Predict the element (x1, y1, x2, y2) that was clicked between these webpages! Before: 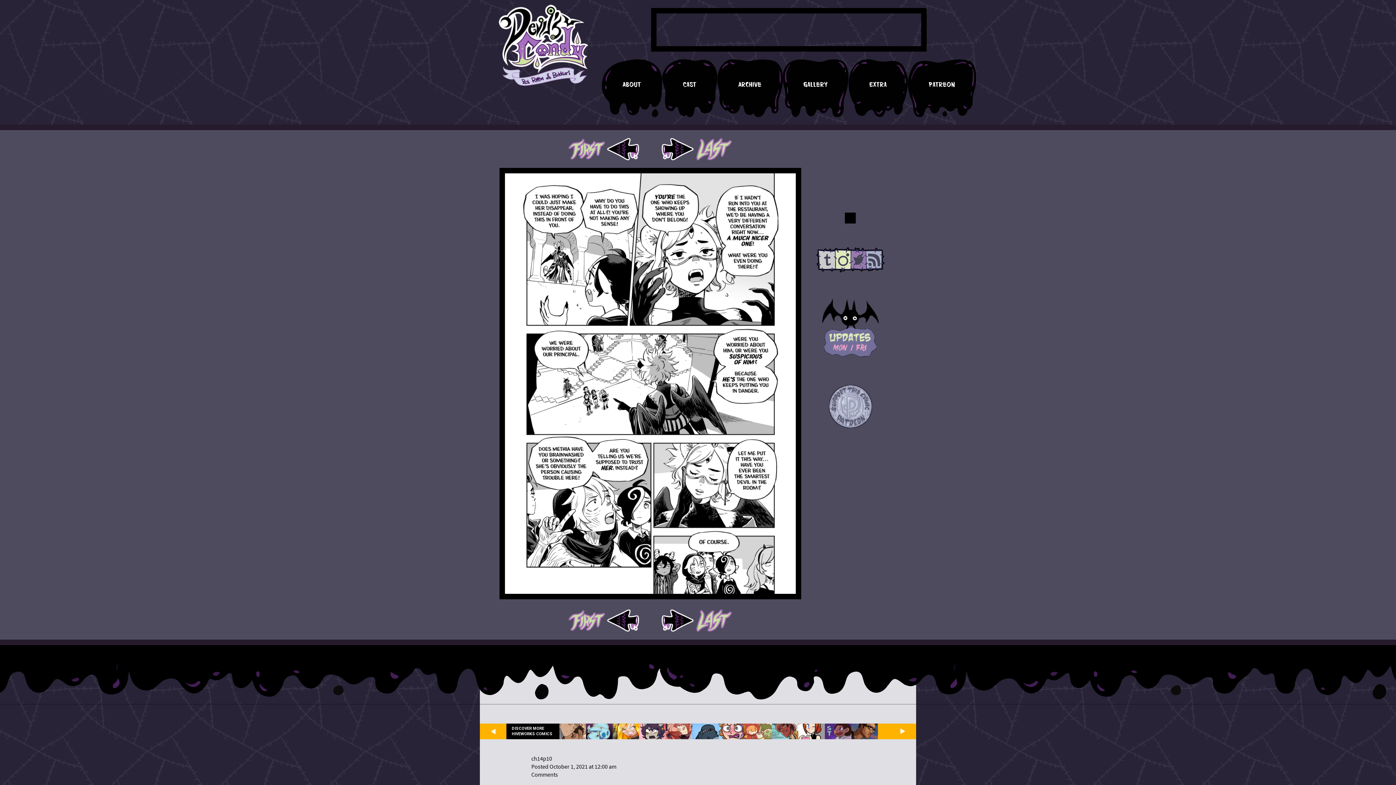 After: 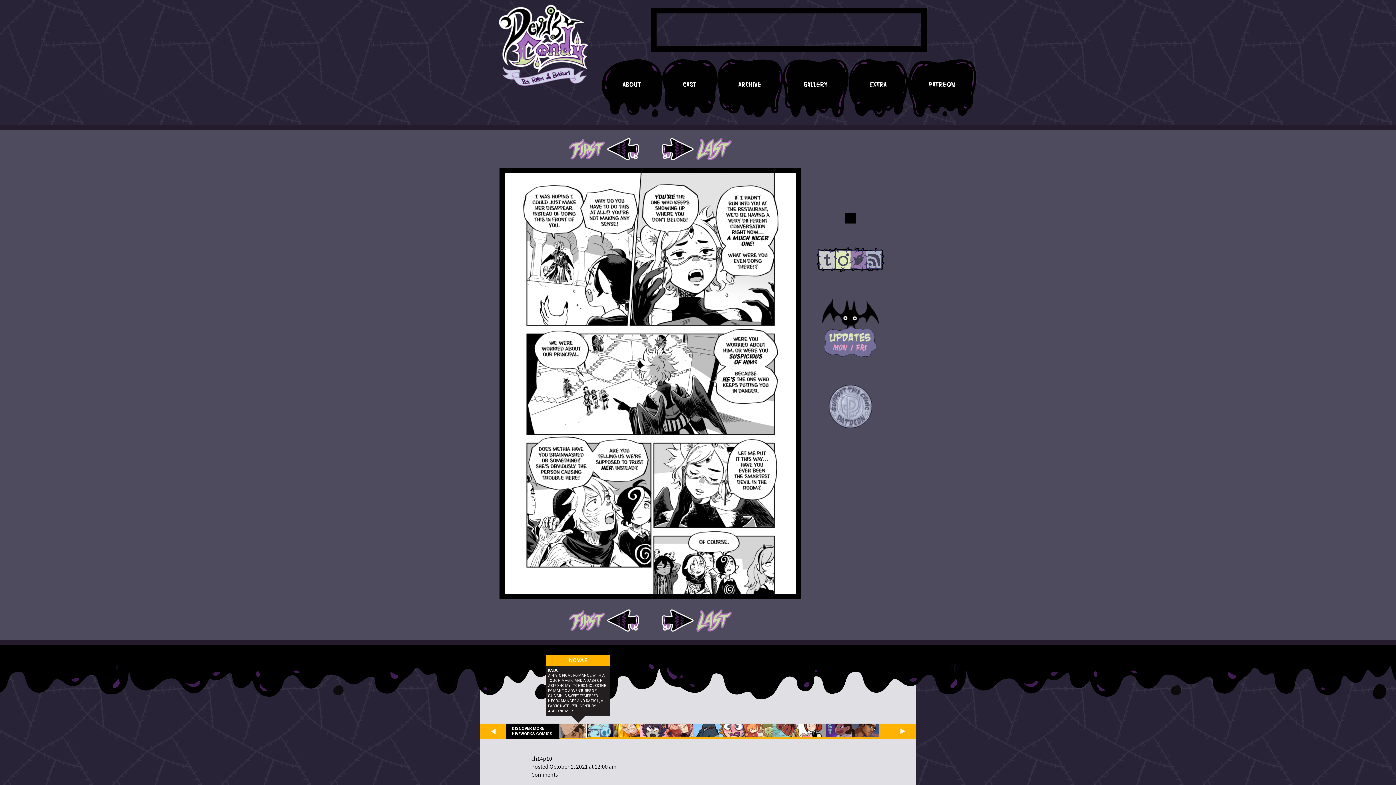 Action: bbox: (559, 734, 586, 740)